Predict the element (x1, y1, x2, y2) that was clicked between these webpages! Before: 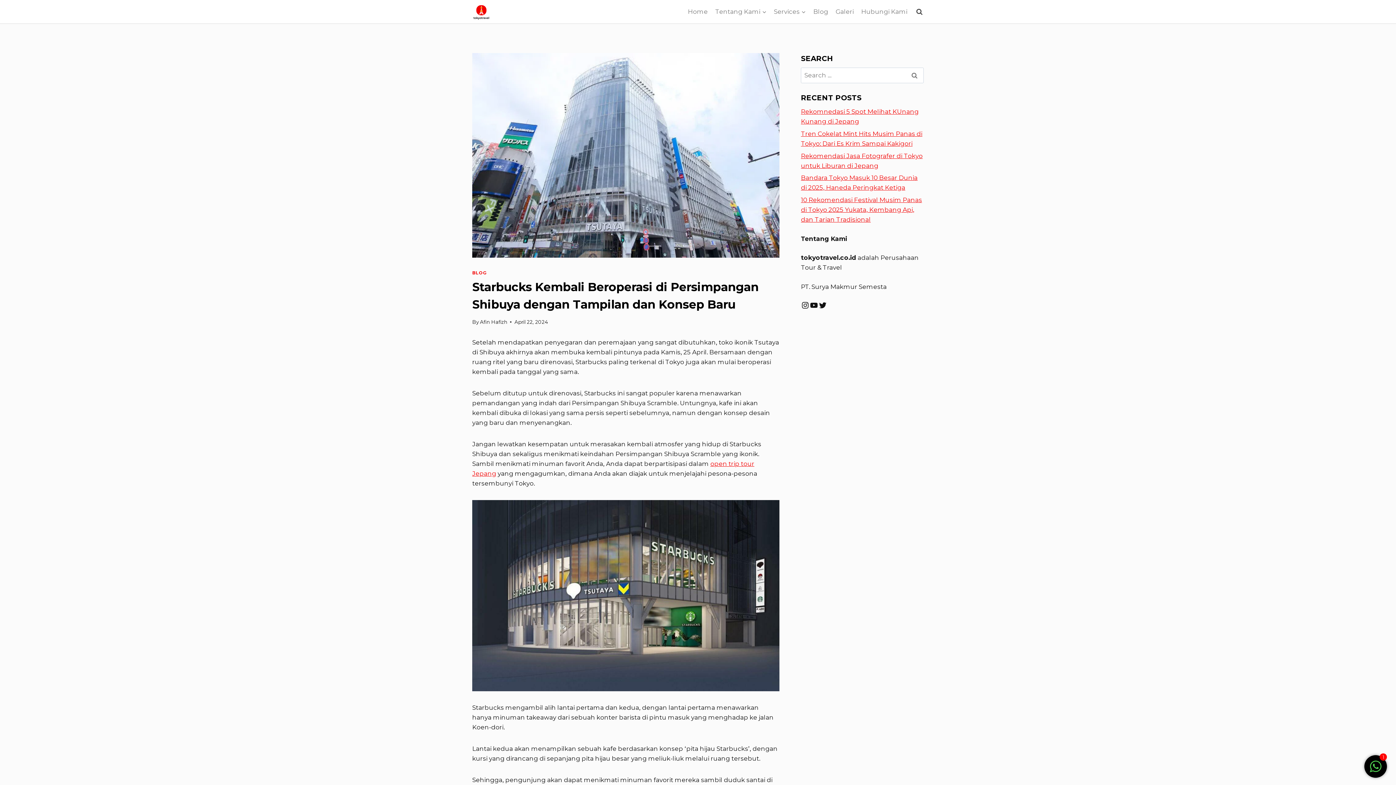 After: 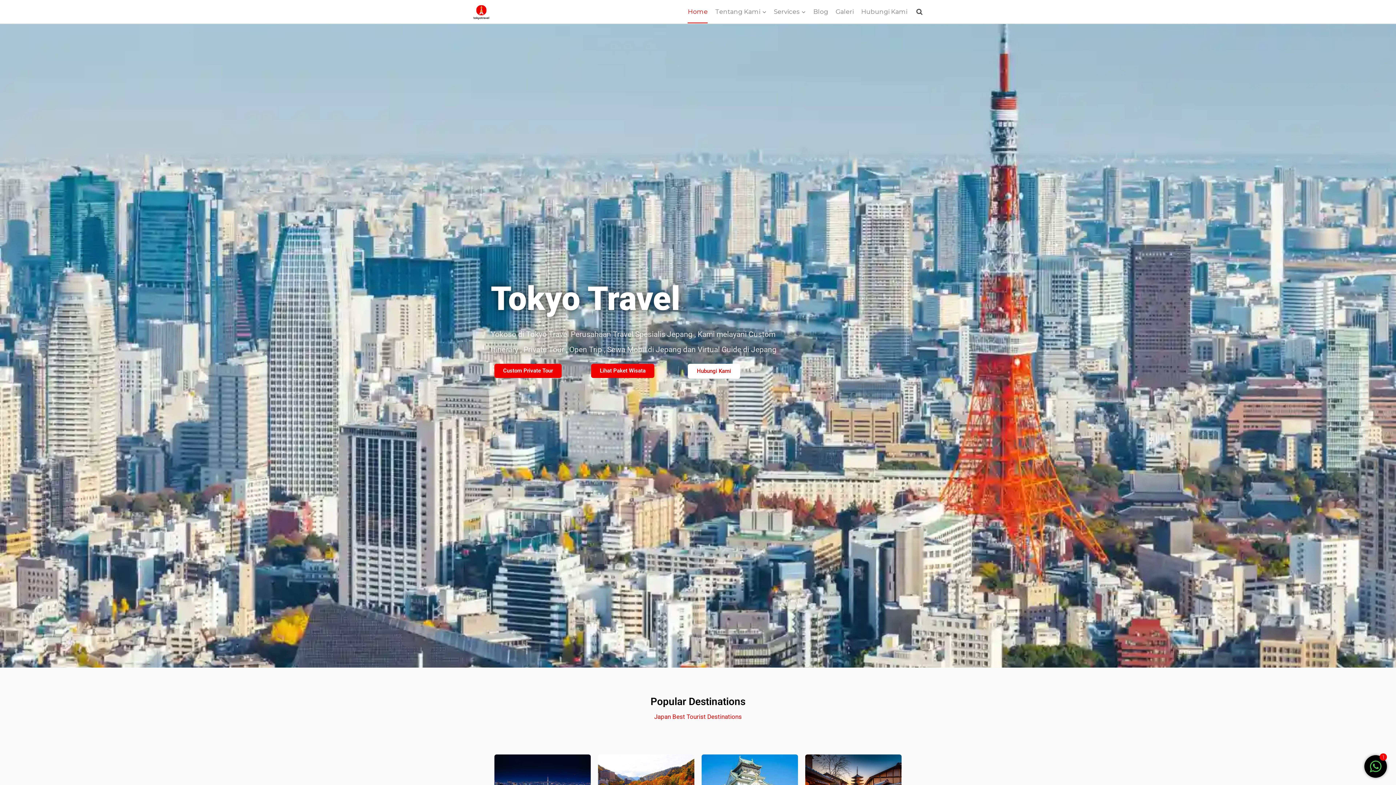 Action: label: Home bbox: (684, 0, 711, 23)